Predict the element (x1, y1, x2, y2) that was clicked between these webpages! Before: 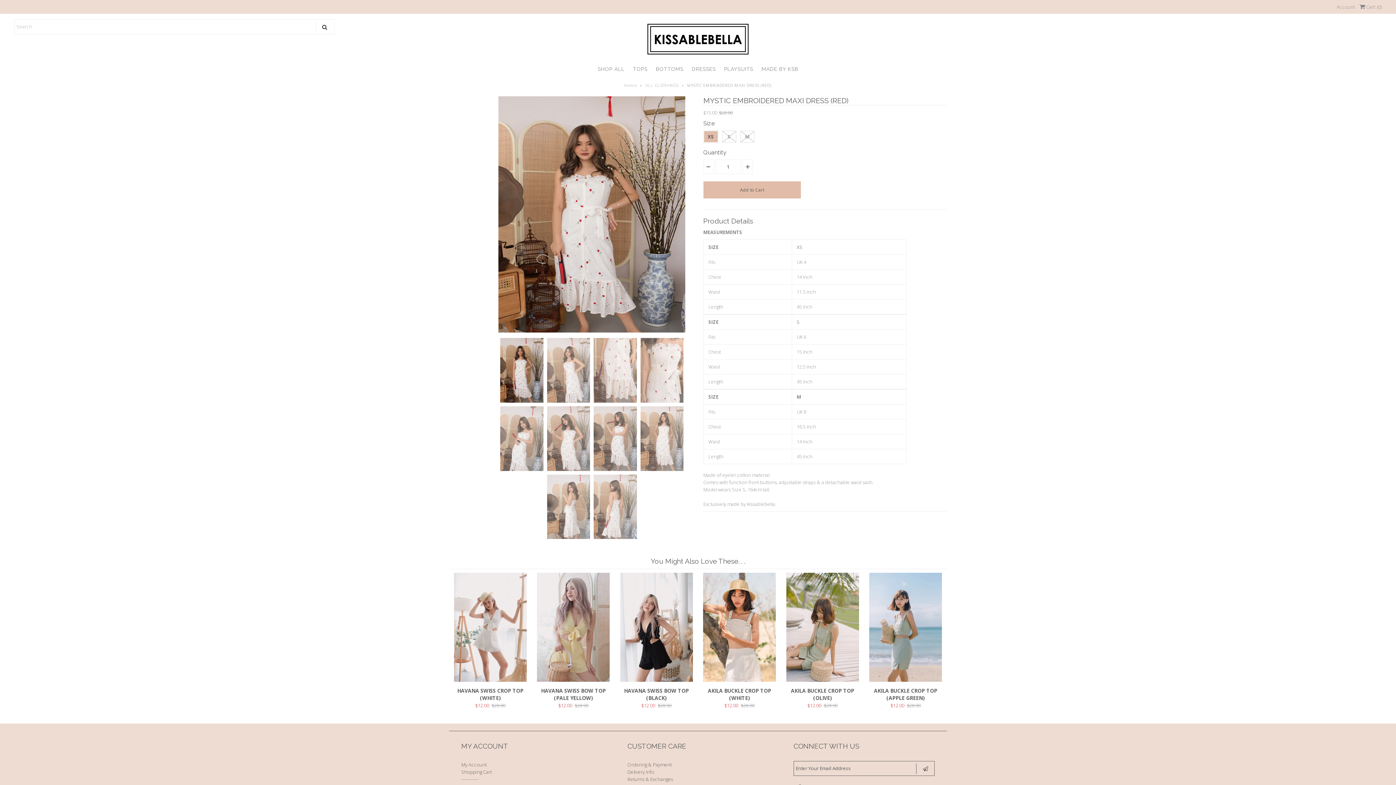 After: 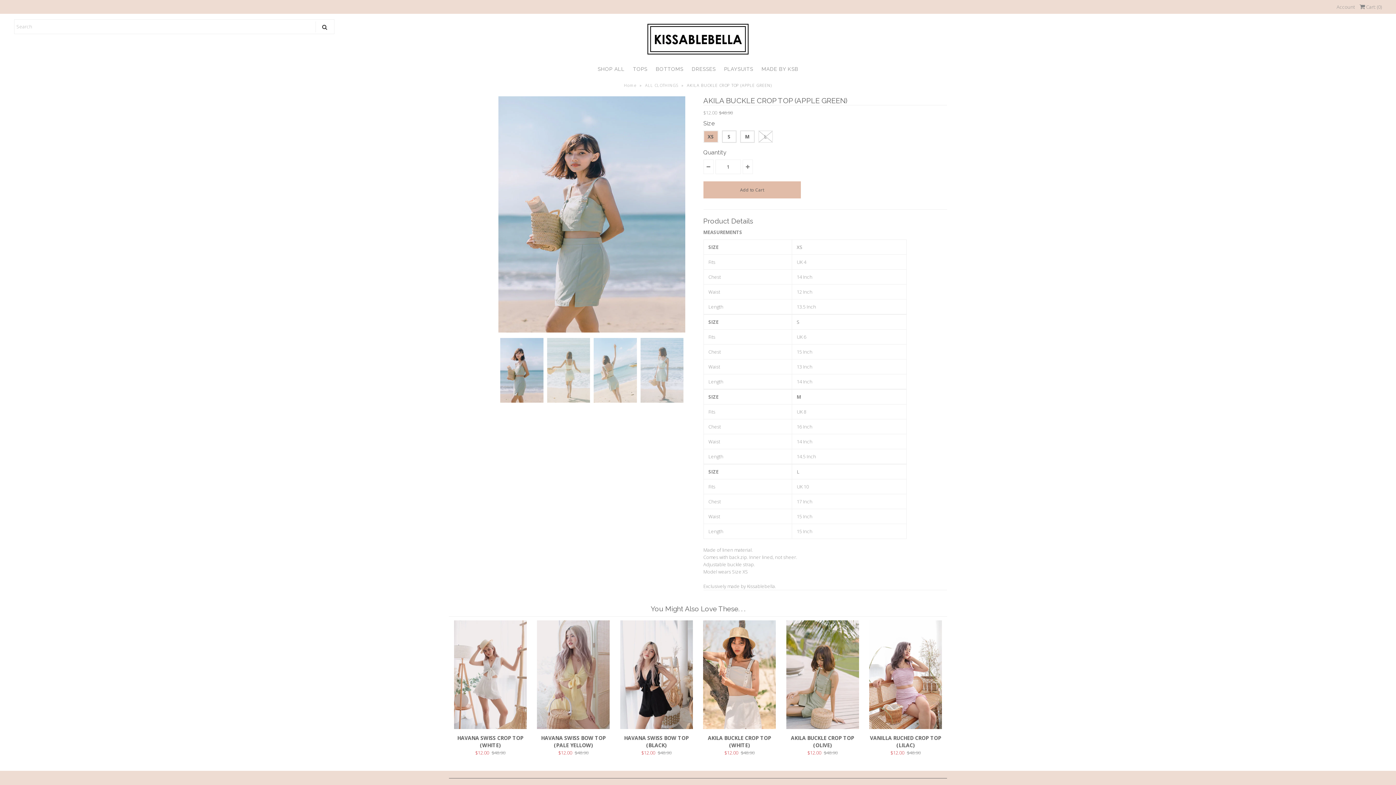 Action: label: AKILA BUCKLE CROP TOP (APPLE GREEN) bbox: (869, 687, 942, 702)